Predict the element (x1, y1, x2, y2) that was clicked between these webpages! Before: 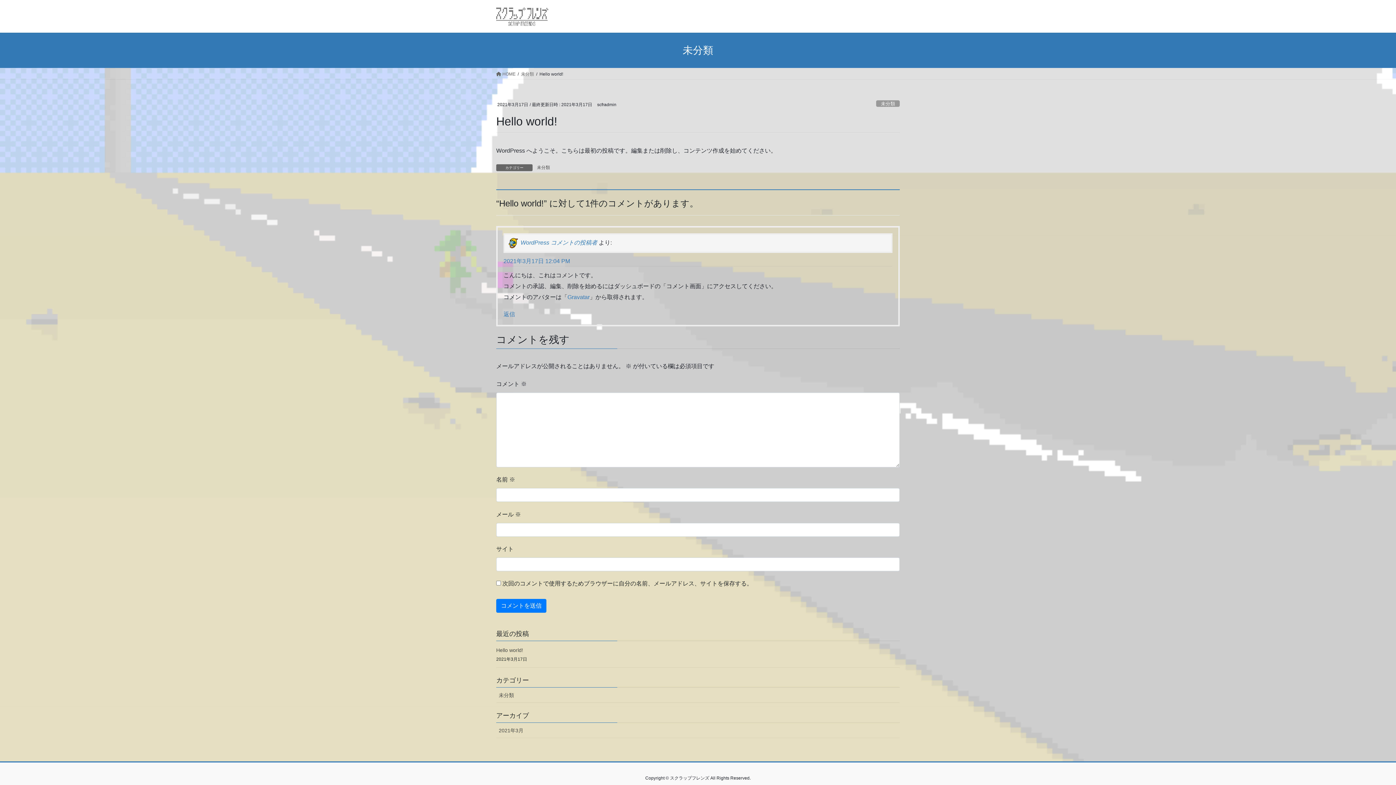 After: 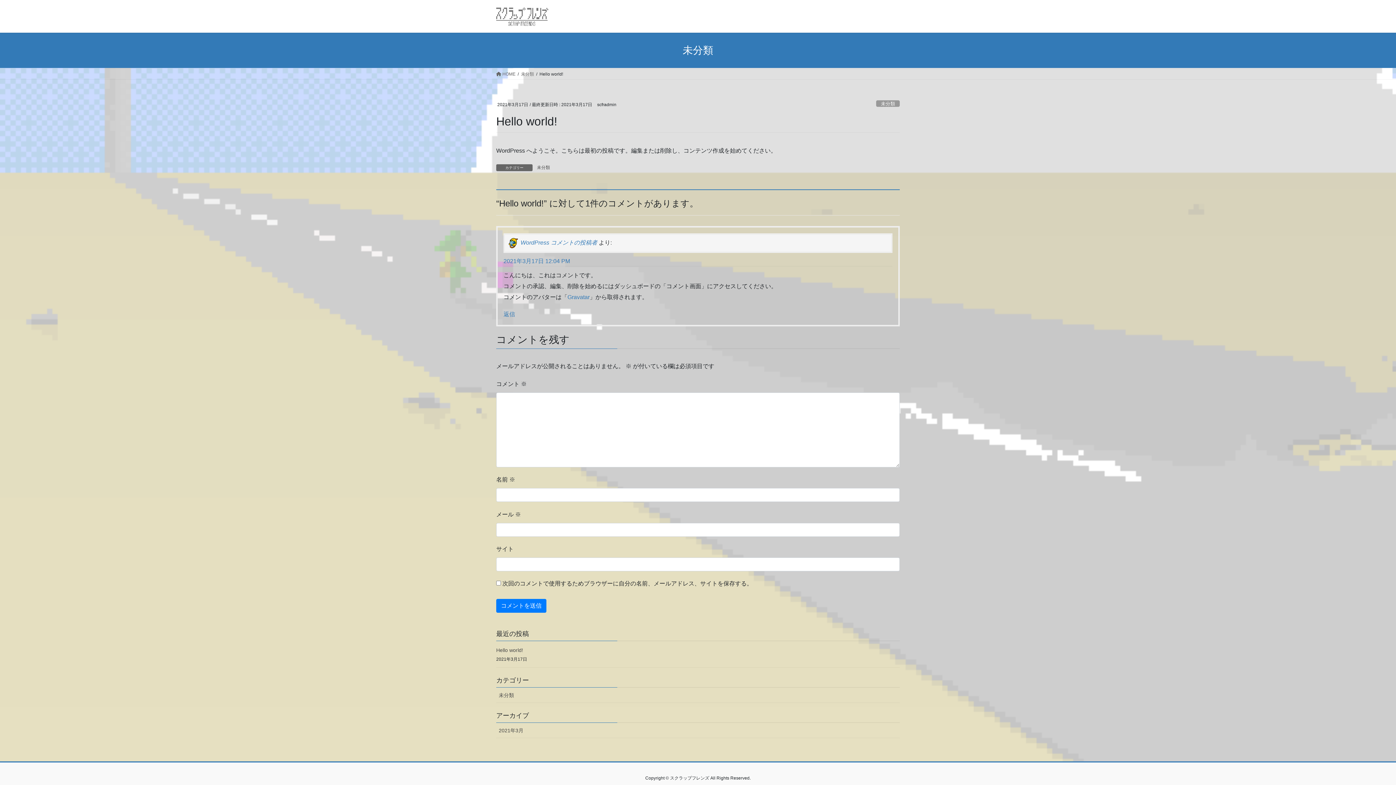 Action: label: Hello world! bbox: (496, 647, 523, 653)